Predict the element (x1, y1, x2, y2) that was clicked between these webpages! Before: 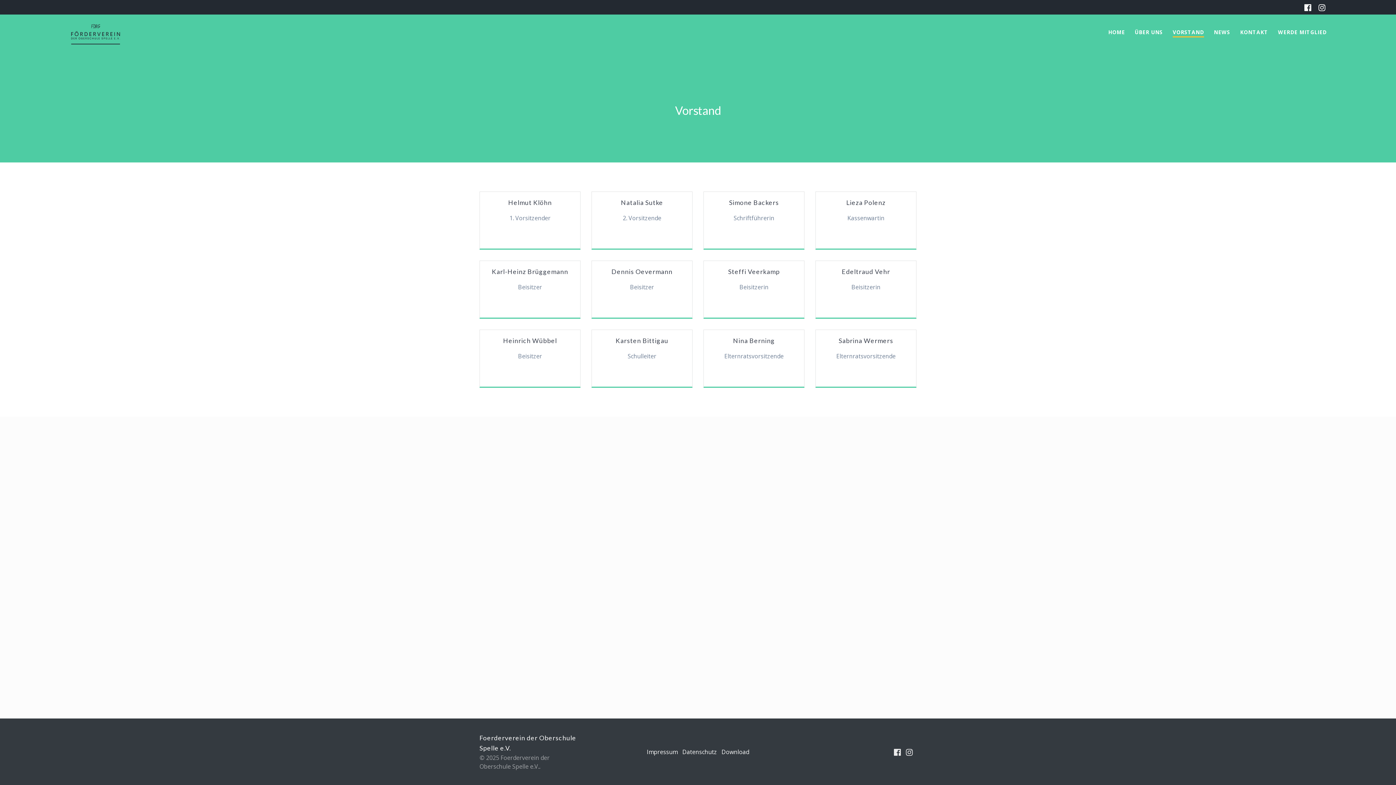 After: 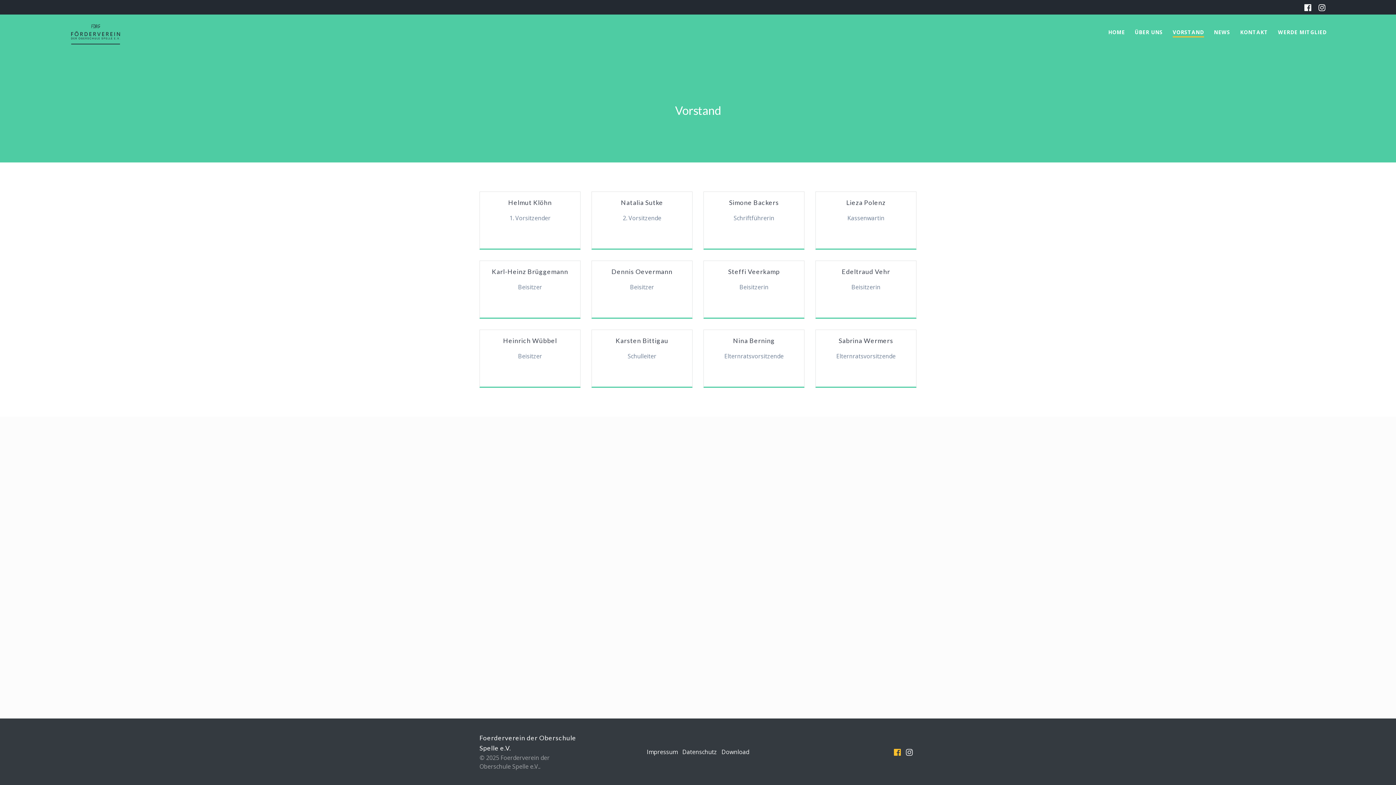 Action: bbox: (894, 748, 901, 756)